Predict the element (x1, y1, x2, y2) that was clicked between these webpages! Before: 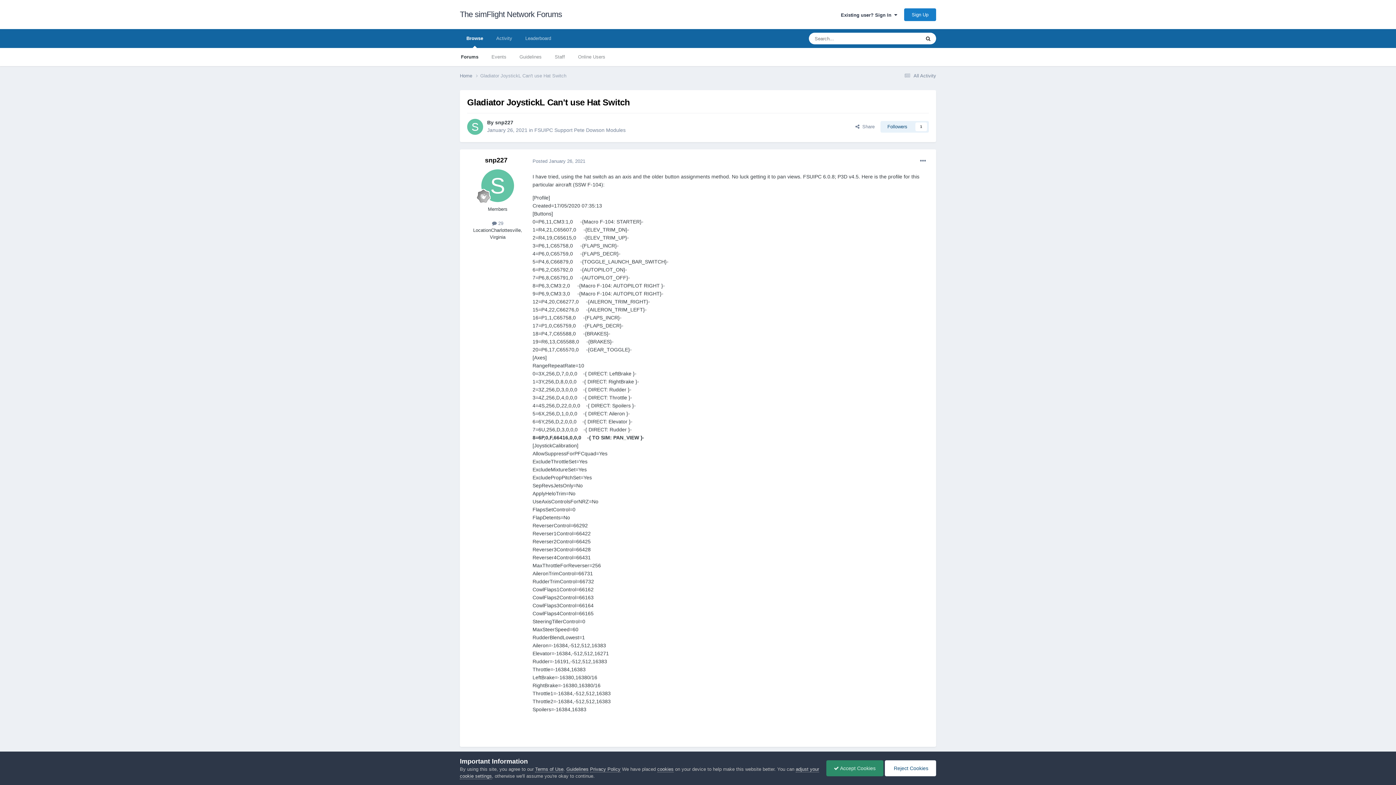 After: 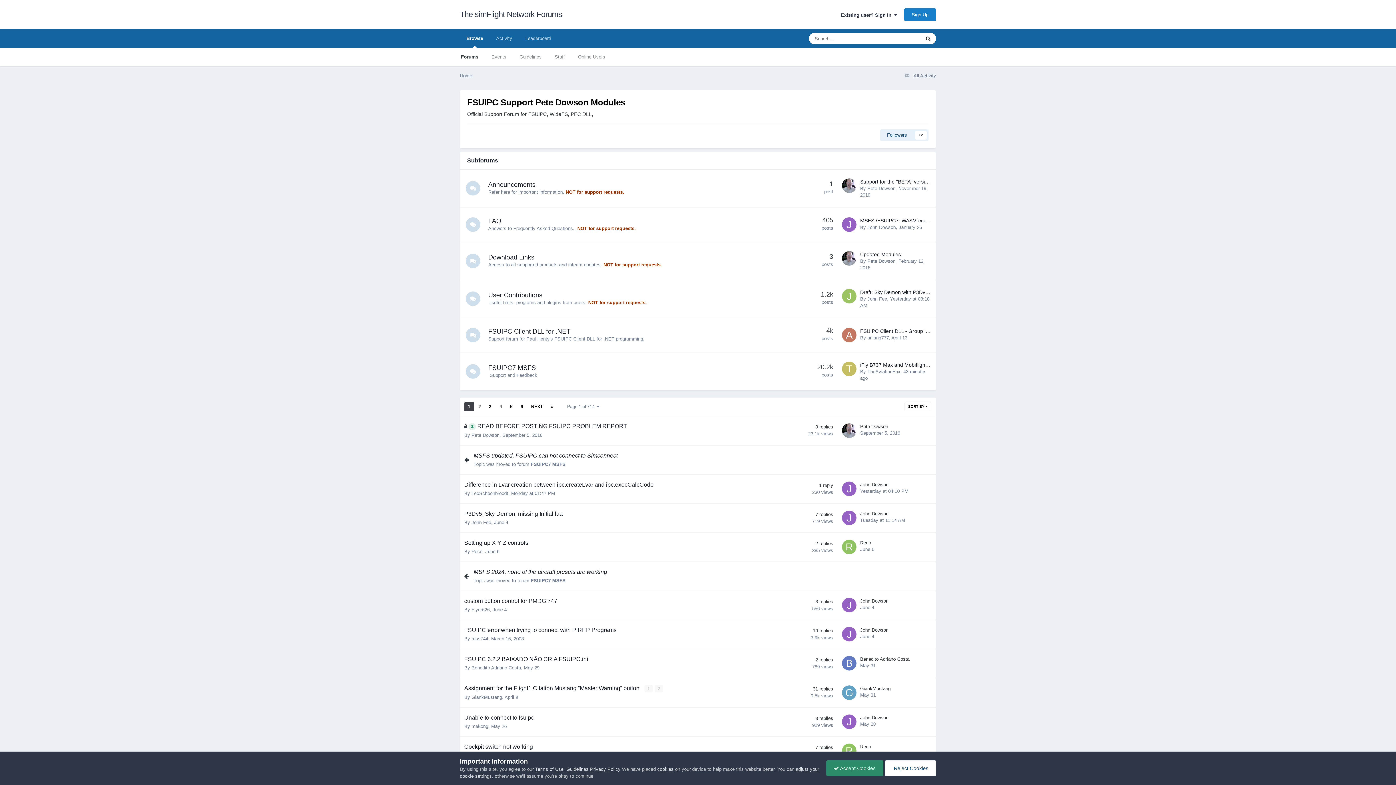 Action: bbox: (454, 48, 485, 66) label: Forums